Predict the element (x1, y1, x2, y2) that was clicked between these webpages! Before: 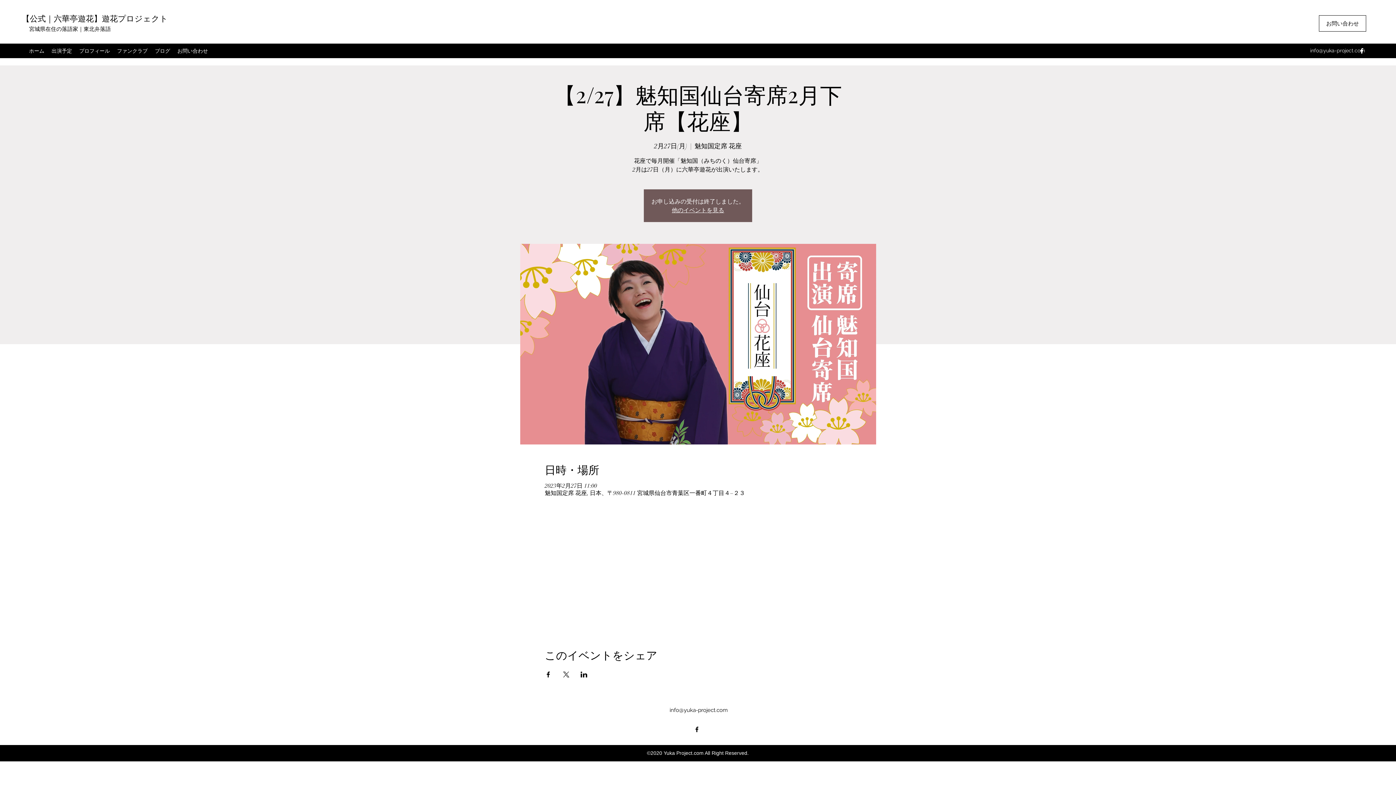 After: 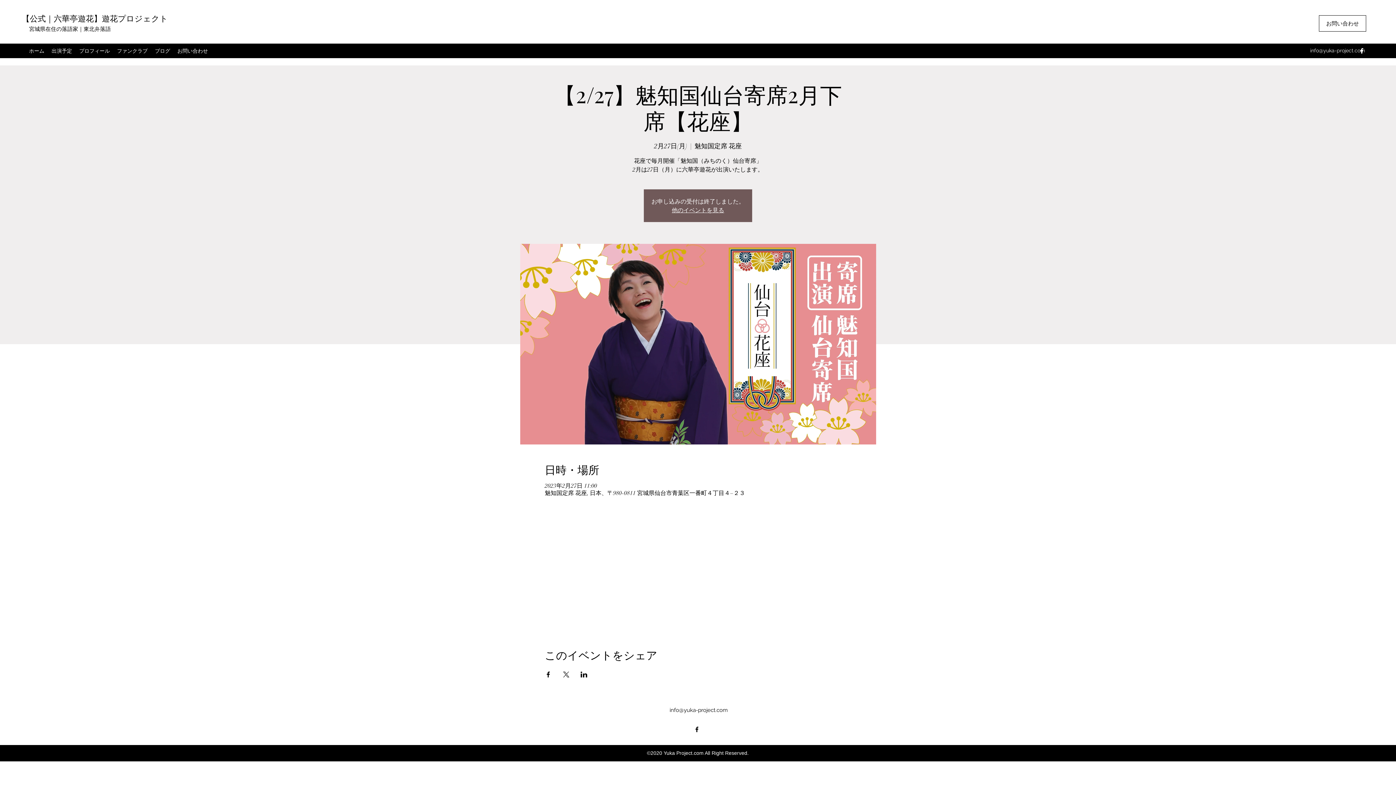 Action: bbox: (1358, 47, 1365, 54) label: facebook